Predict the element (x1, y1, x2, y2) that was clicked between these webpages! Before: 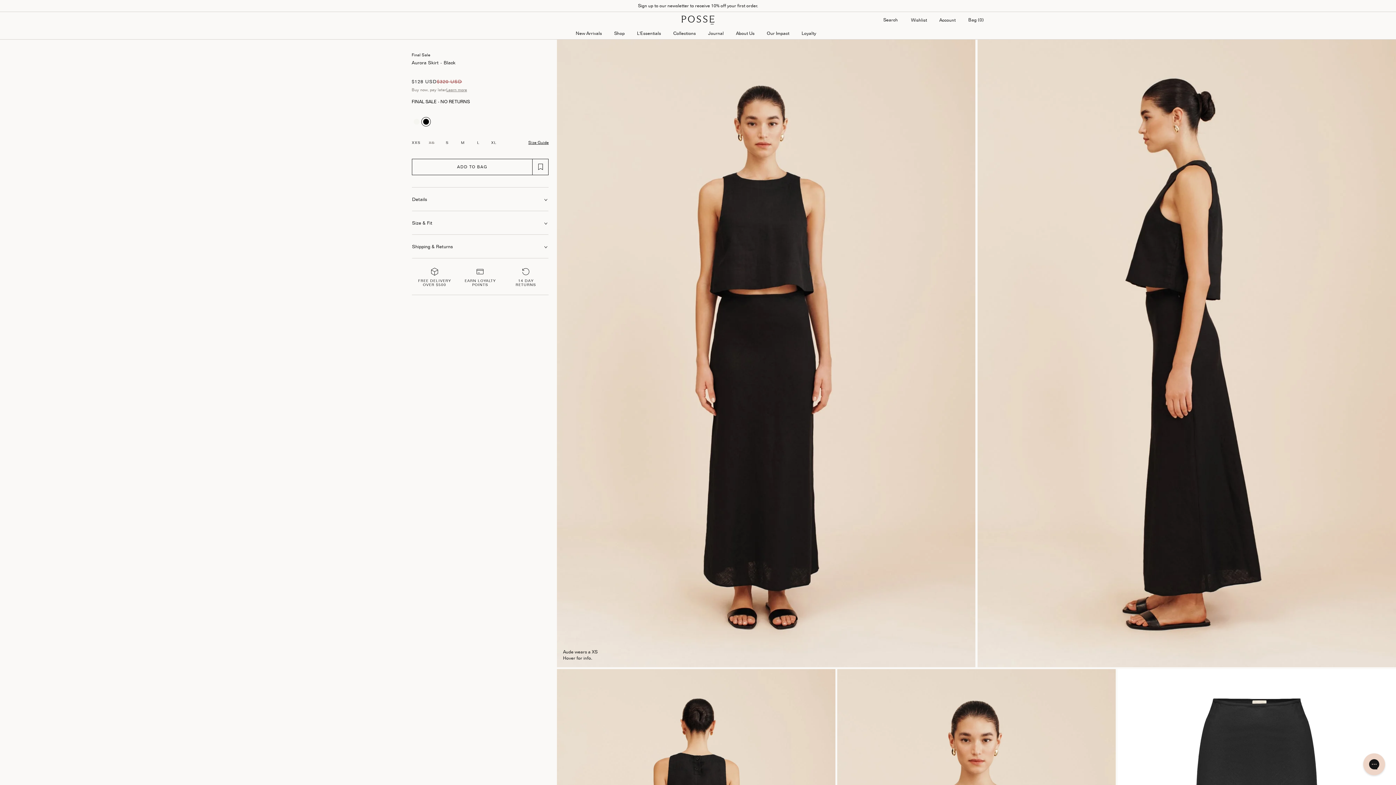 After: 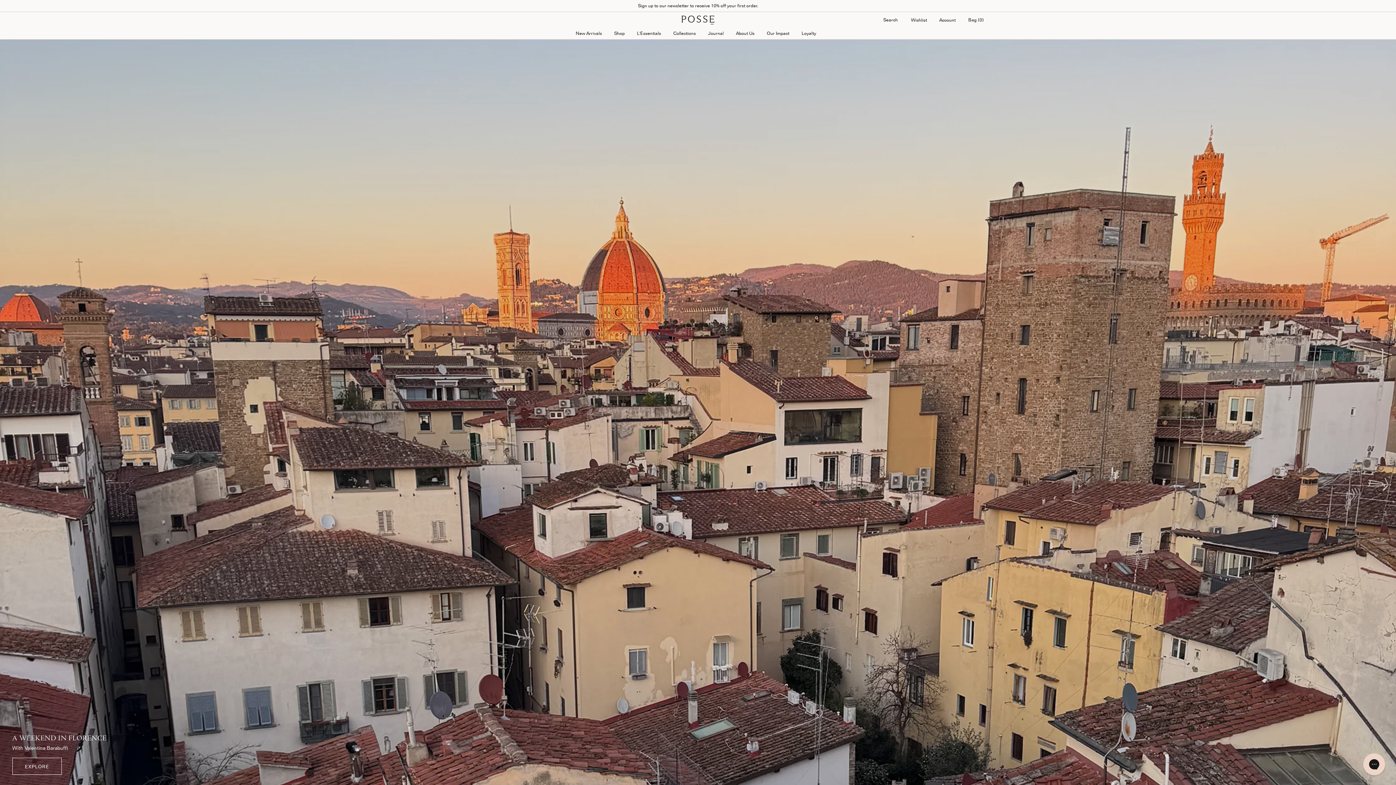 Action: bbox: (708, 28, 723, 39) label: Journal